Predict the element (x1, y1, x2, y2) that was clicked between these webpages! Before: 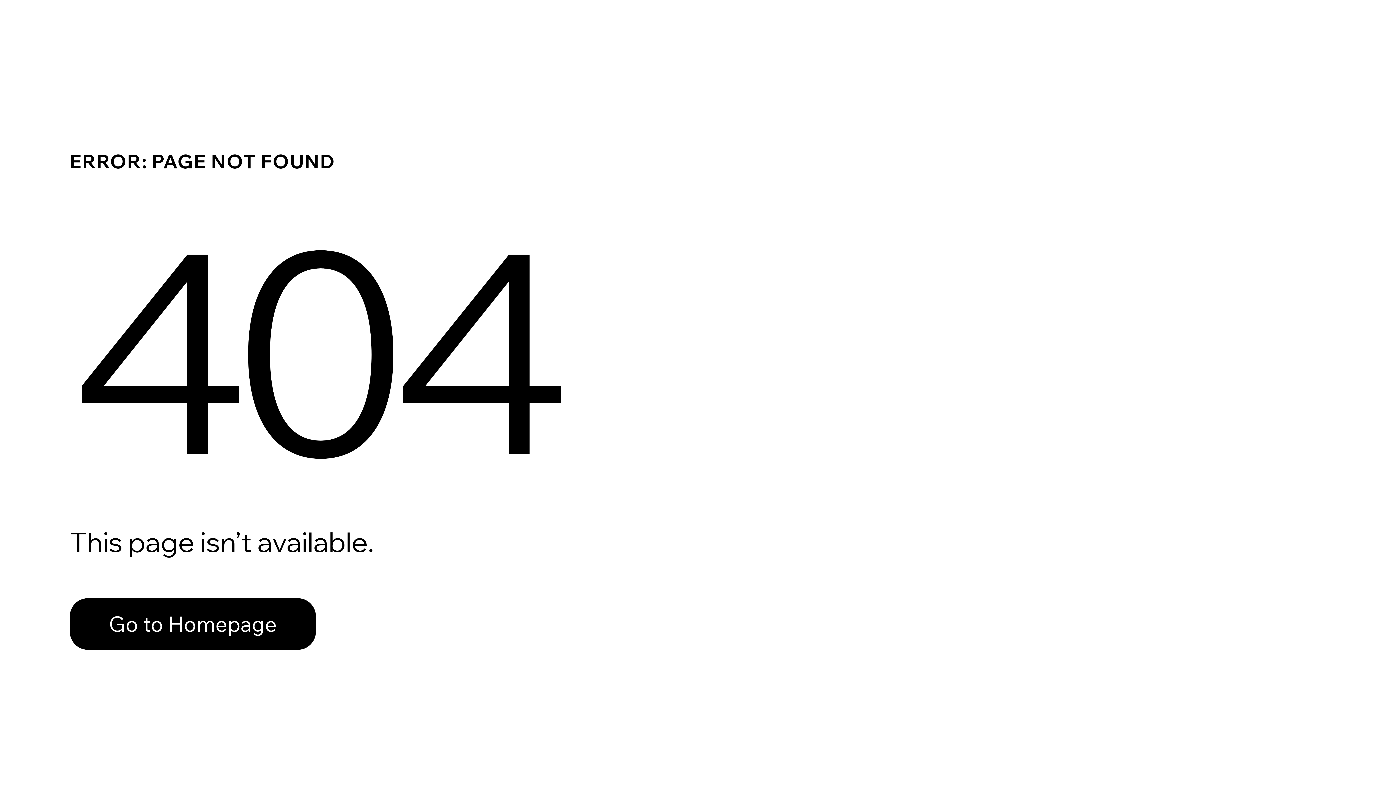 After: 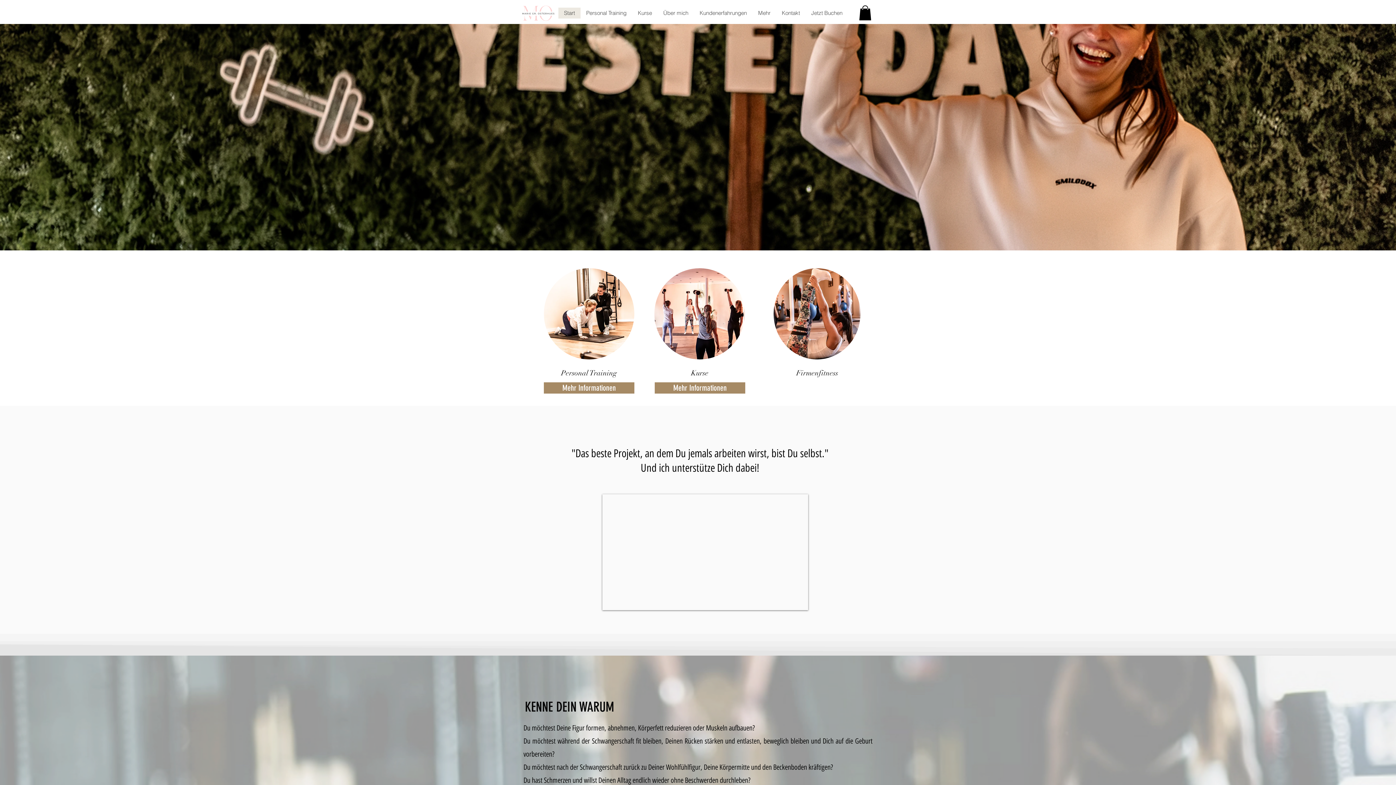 Action: bbox: (69, 582, 768, 659) label: Go to Homepage